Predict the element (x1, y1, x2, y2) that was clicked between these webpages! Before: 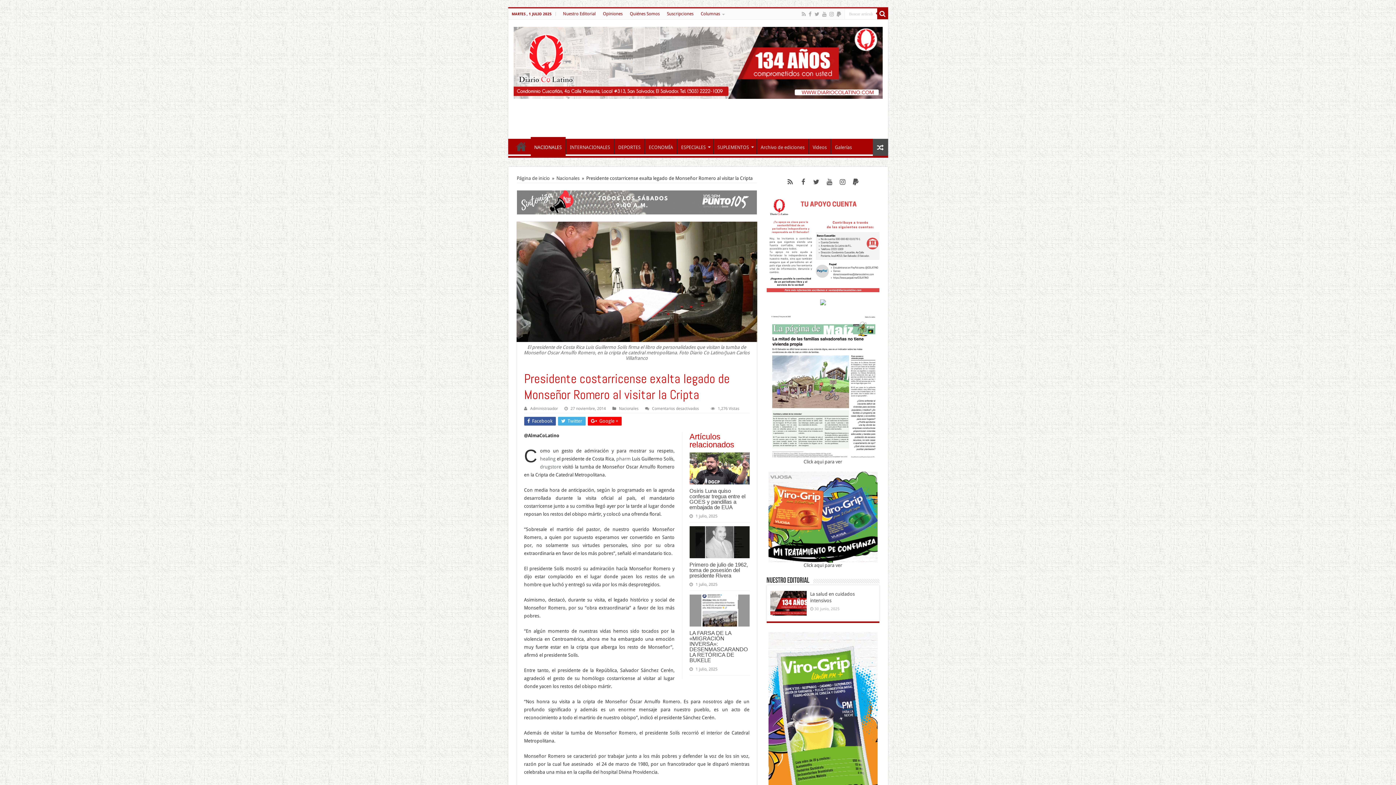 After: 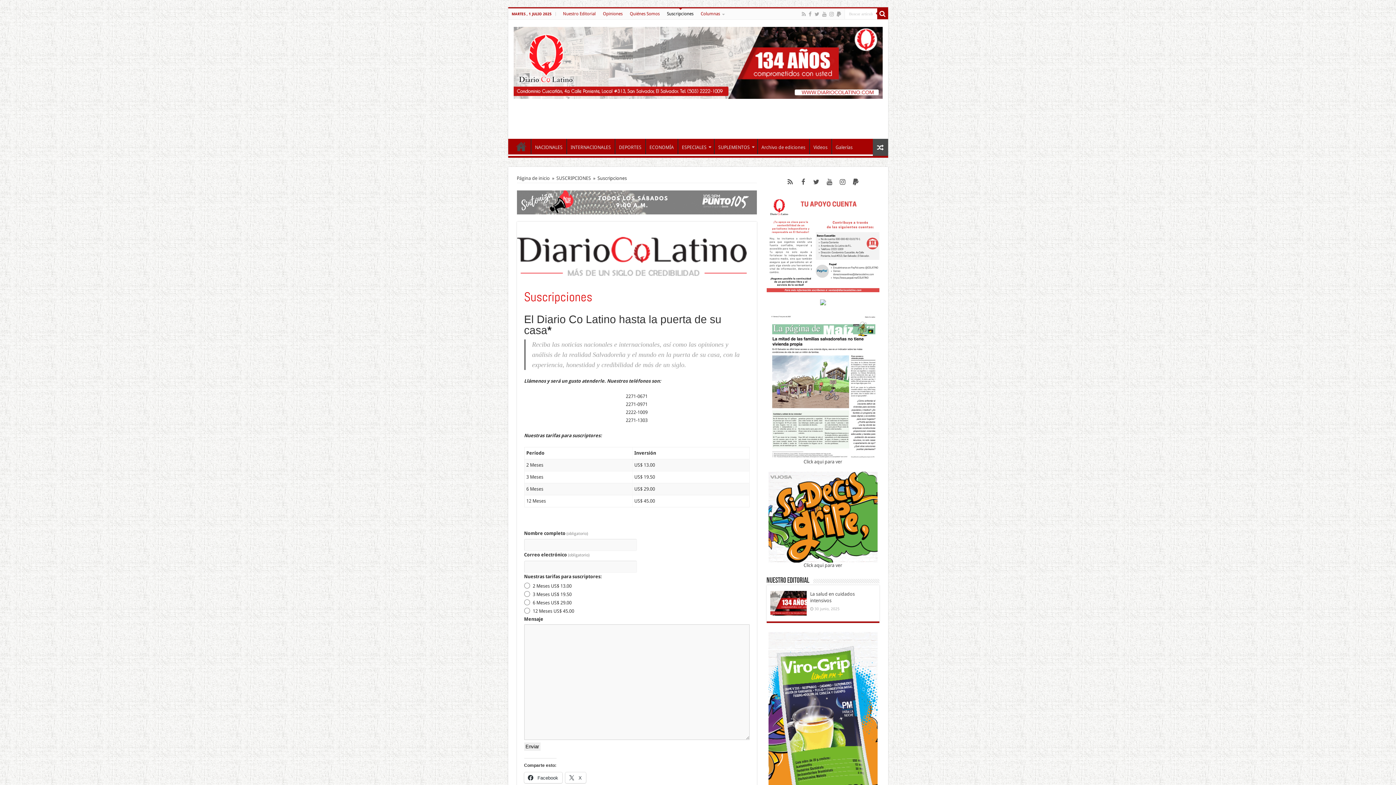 Action: bbox: (663, 8, 697, 19) label: Suscripciones